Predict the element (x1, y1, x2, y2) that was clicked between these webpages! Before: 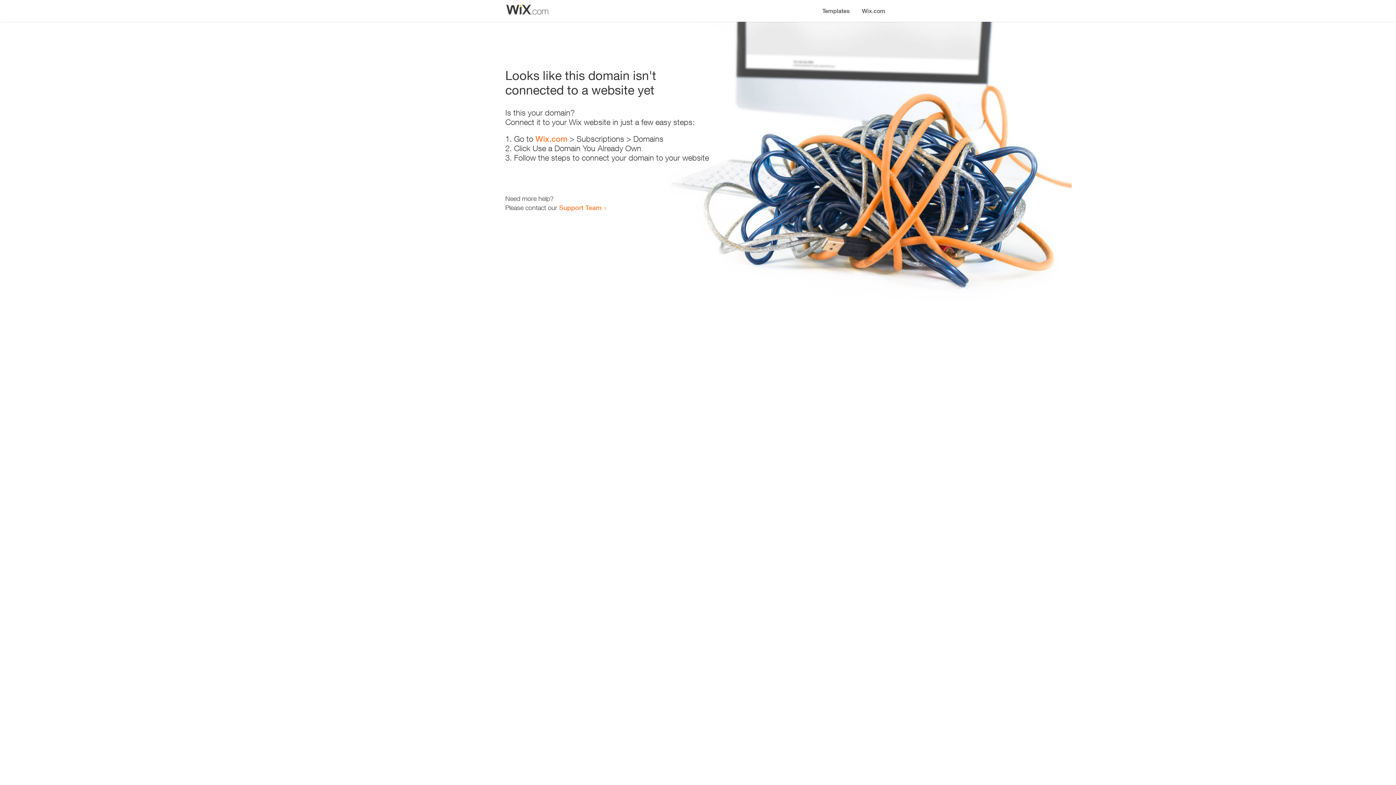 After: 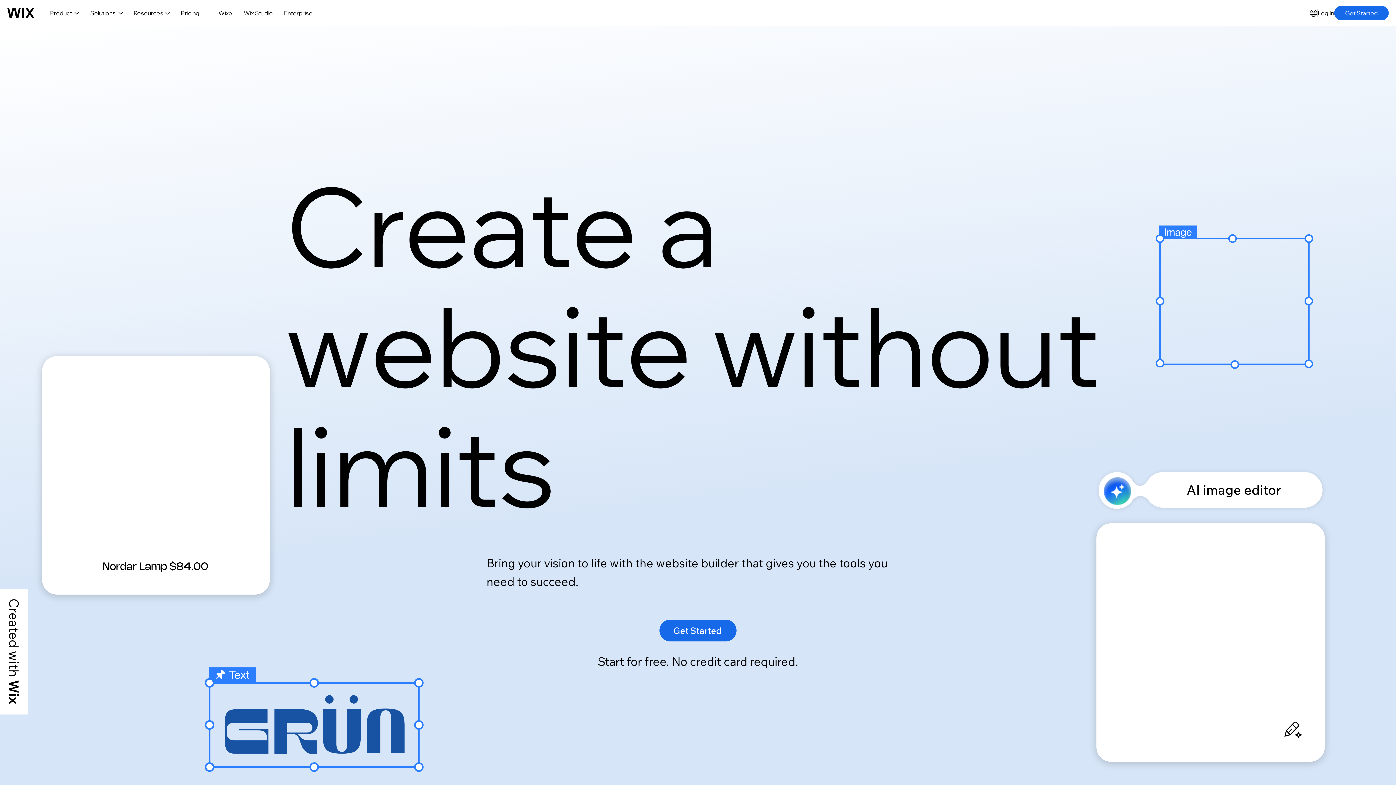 Action: bbox: (856, 0, 890, 14) label: Wix.com